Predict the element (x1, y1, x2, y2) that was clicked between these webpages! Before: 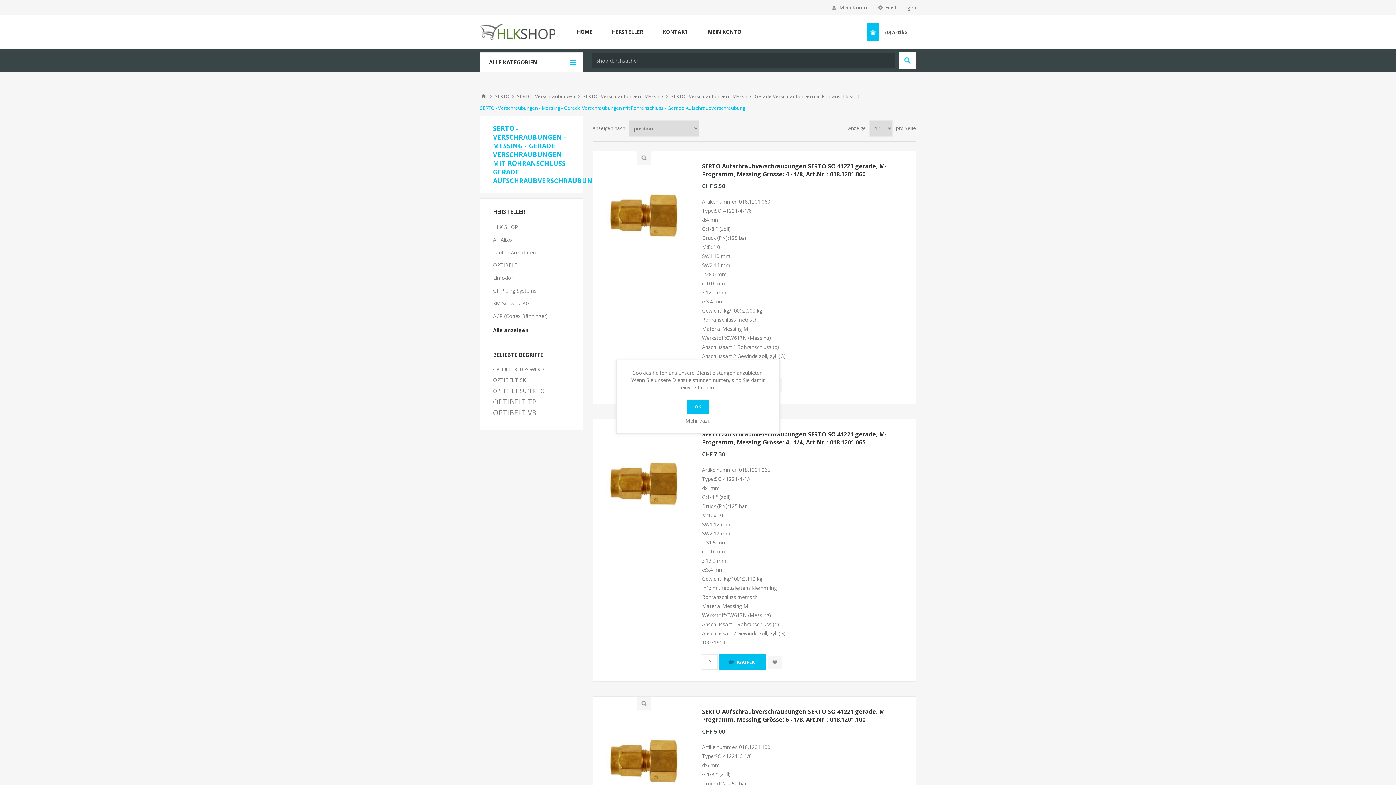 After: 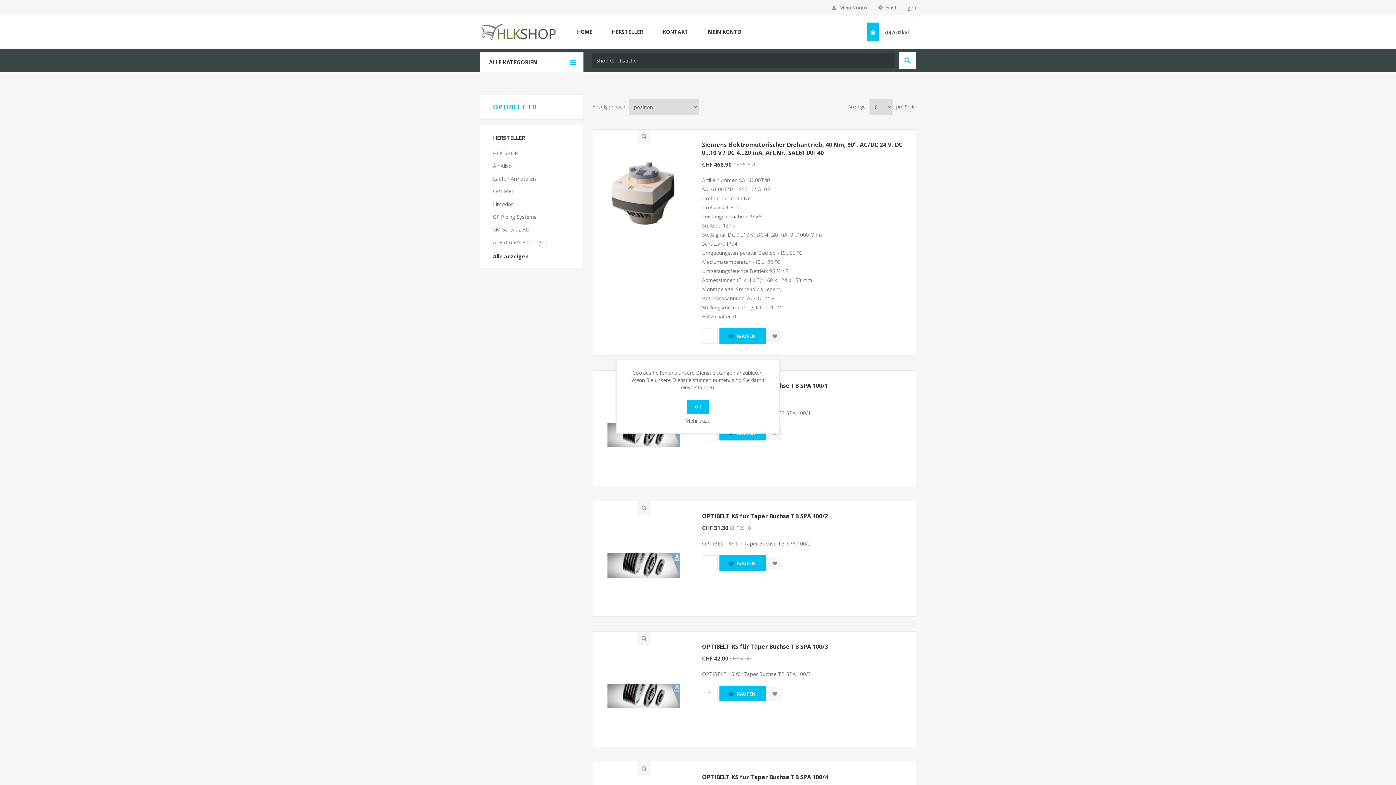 Action: bbox: (493, 396, 537, 407) label: OPTIBELT TB